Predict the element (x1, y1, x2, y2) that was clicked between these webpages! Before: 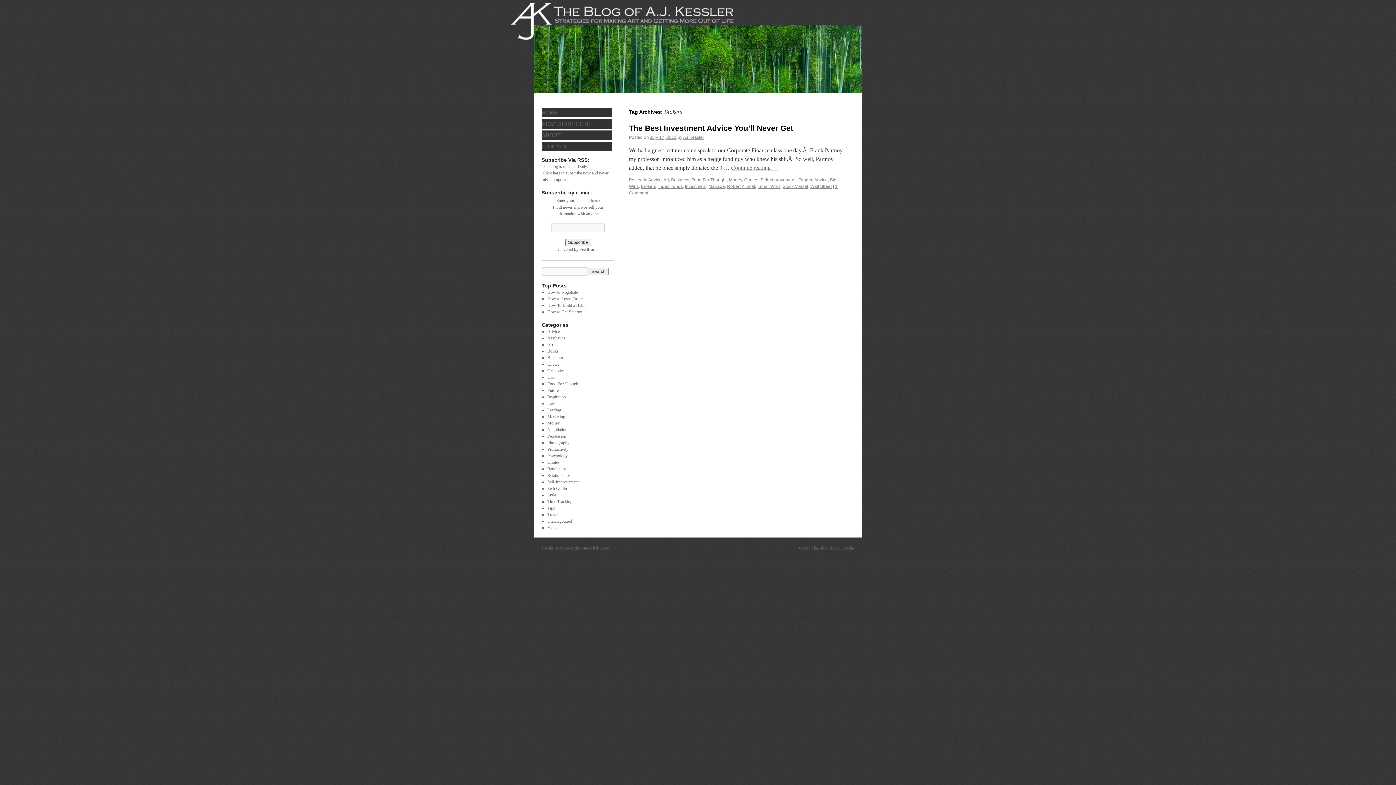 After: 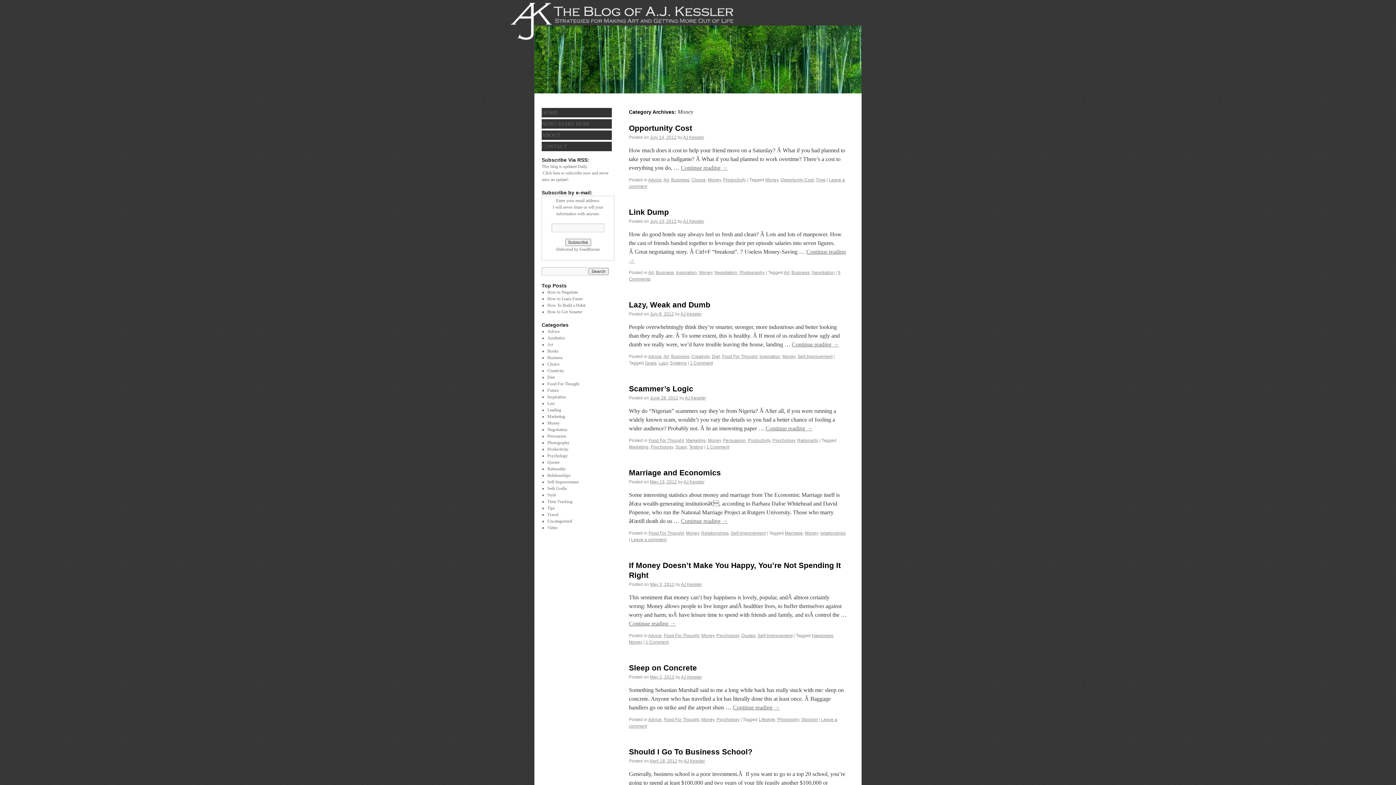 Action: label: Money bbox: (547, 420, 559, 425)